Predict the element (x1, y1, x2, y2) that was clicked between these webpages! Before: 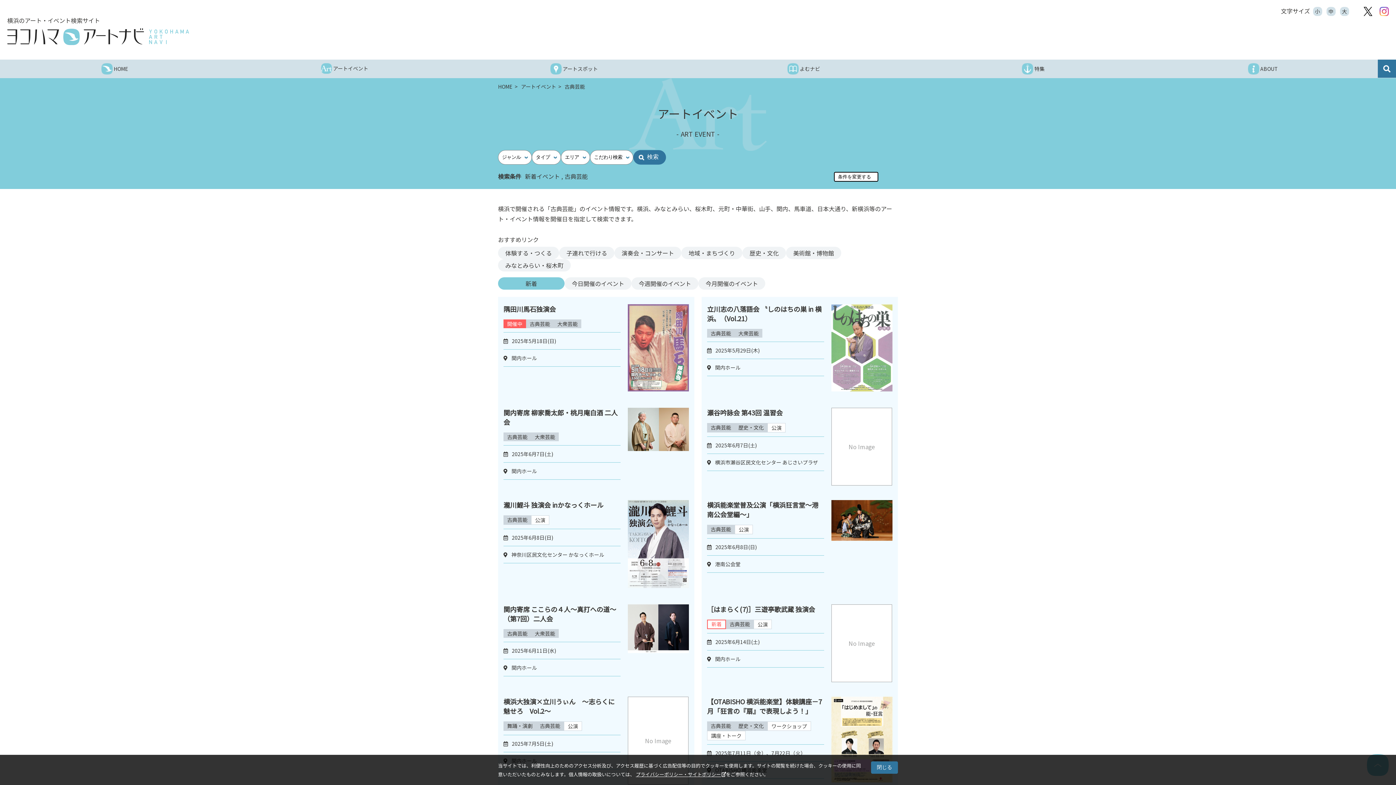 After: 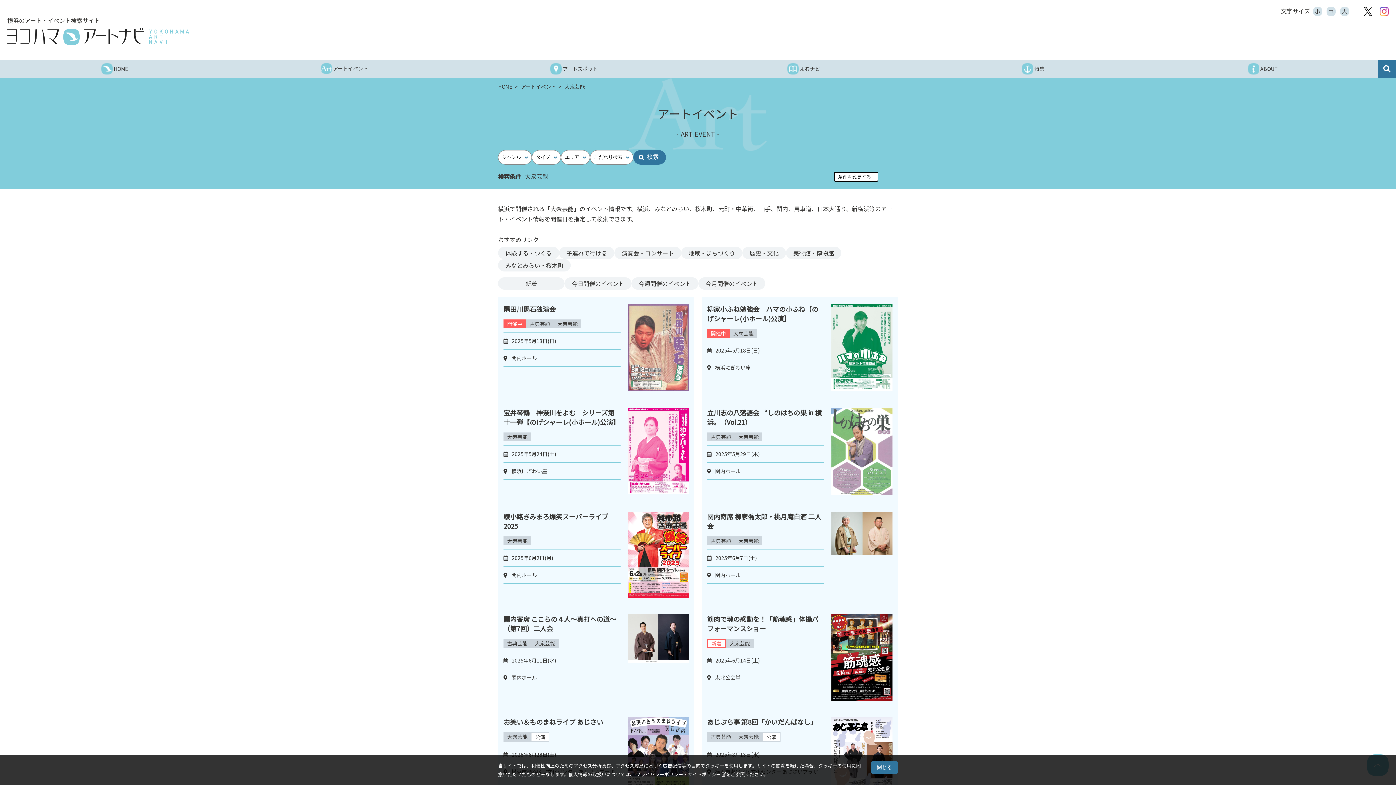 Action: bbox: (531, 432, 558, 441) label: 大衆芸能